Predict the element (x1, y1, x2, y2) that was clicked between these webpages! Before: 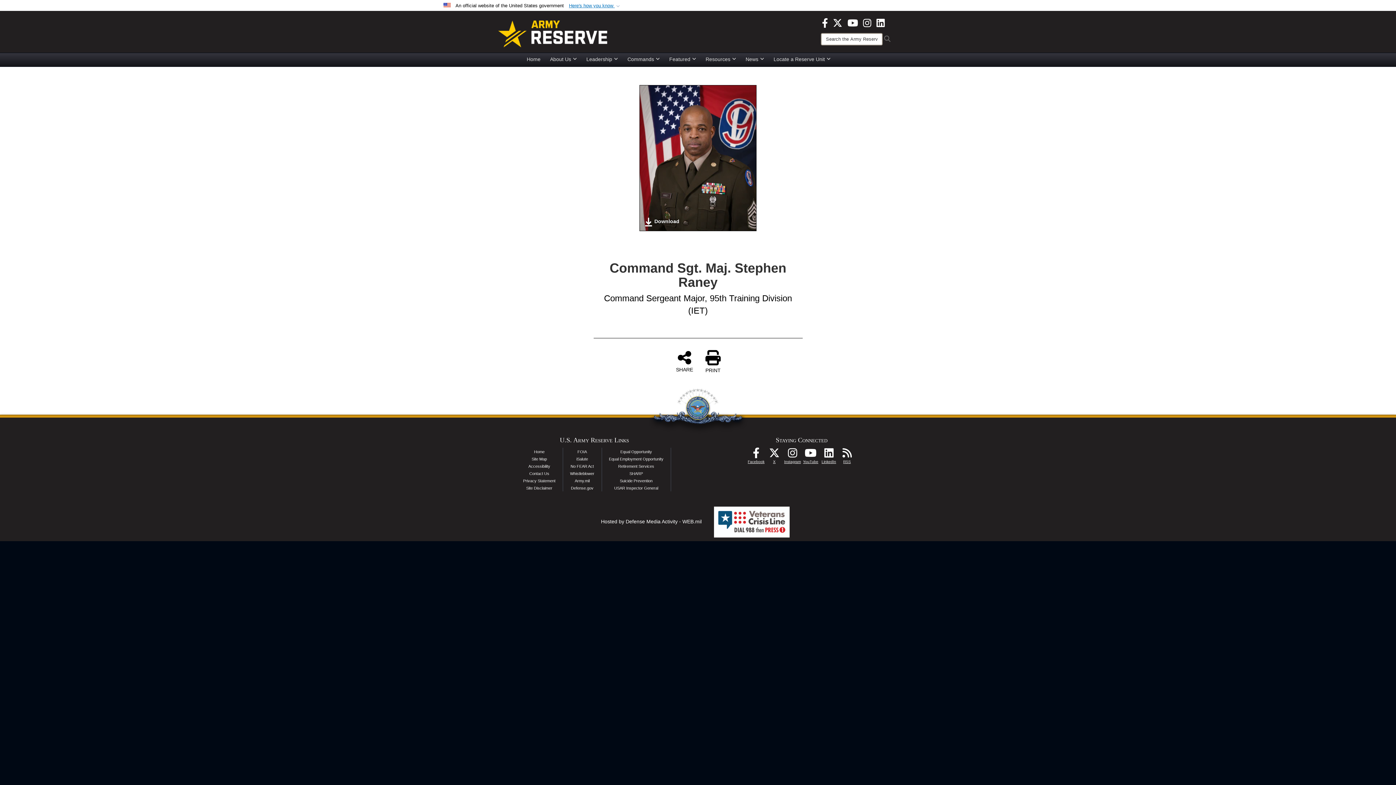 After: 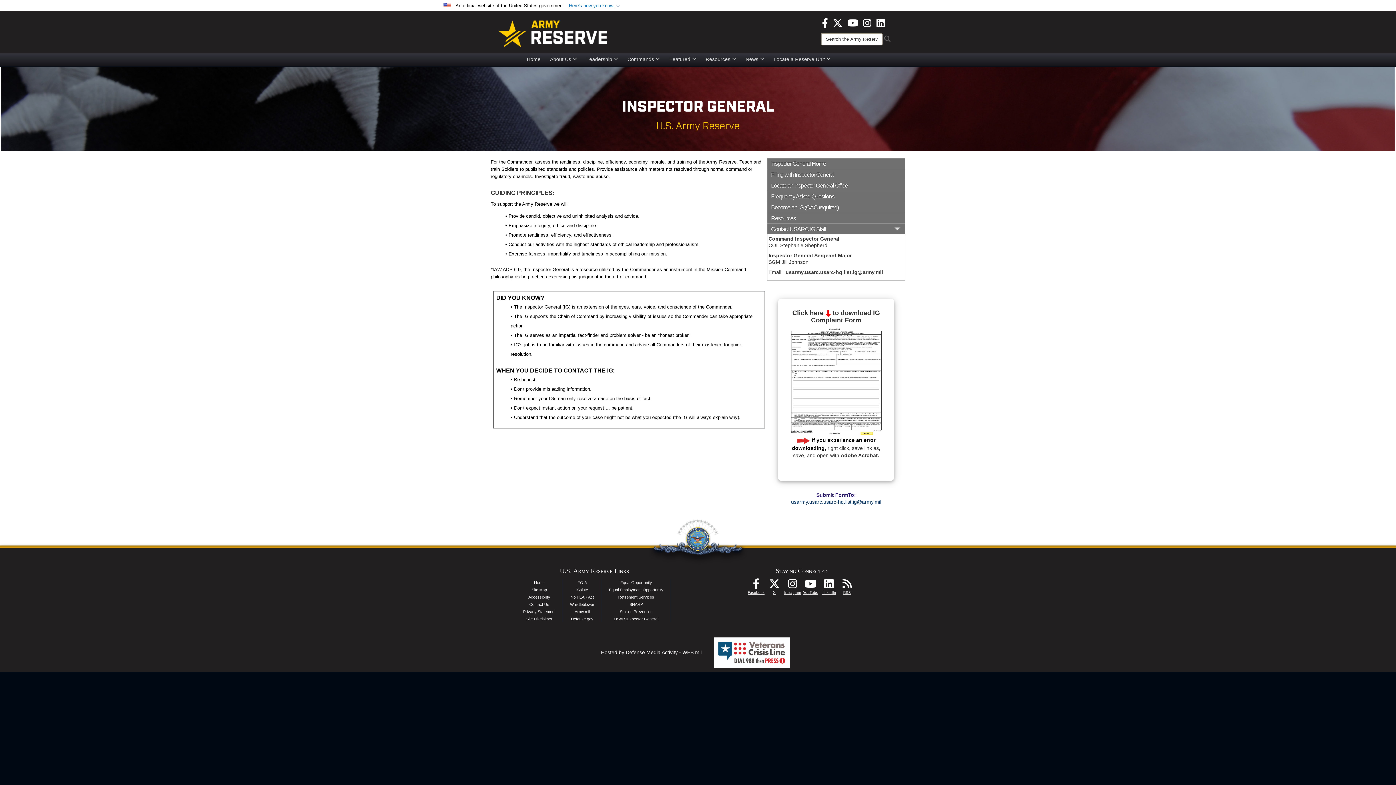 Action: bbox: (614, 486, 658, 490) label: USAR Inspector General